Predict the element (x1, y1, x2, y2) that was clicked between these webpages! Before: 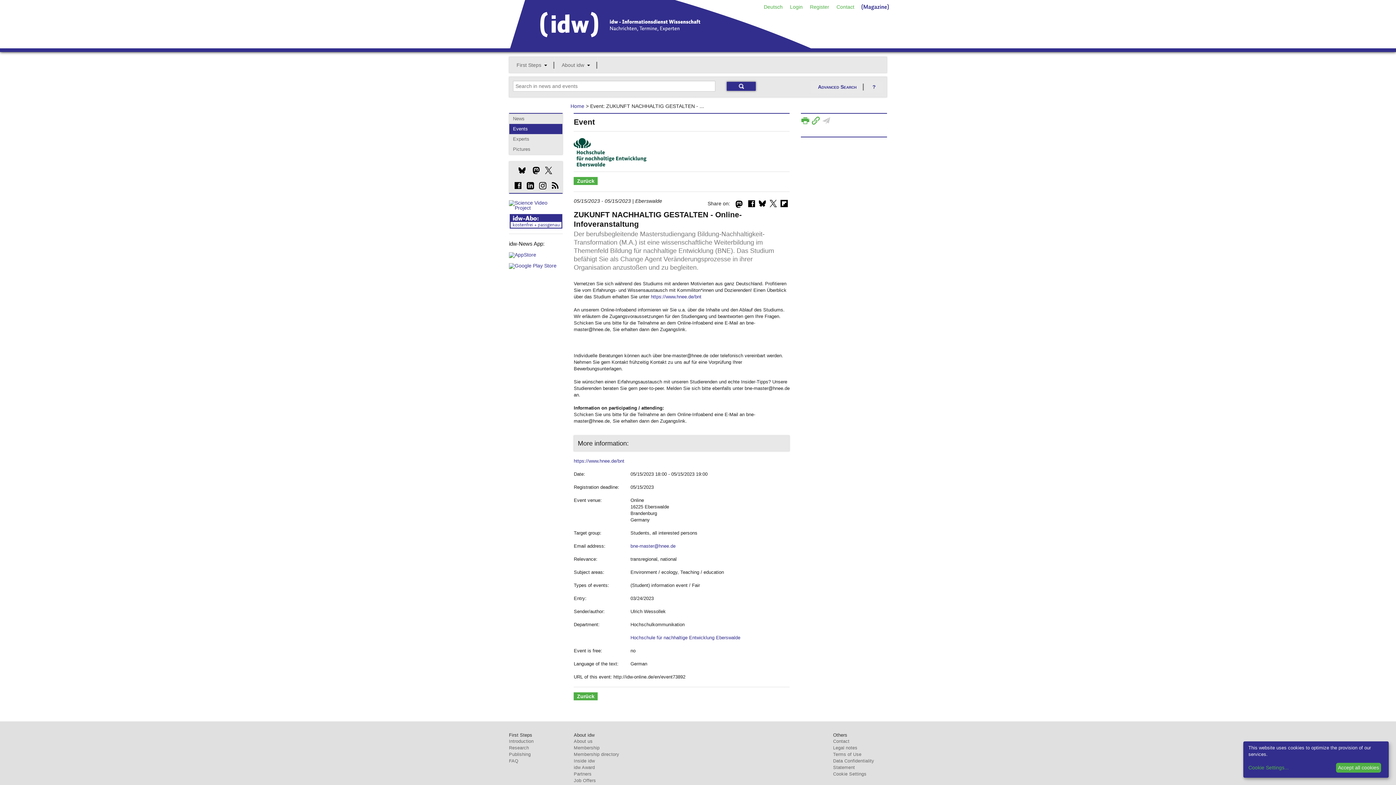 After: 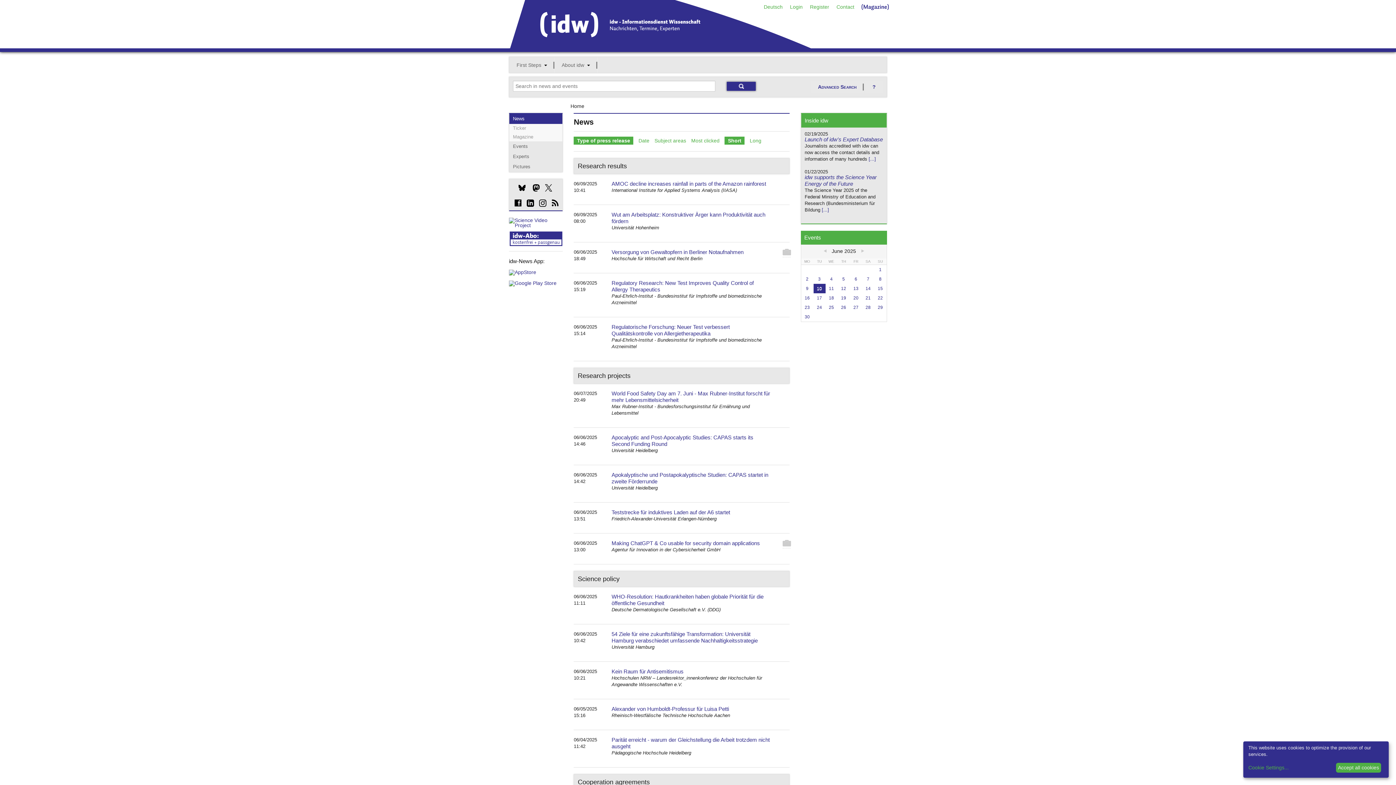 Action: label: Home bbox: (570, 103, 584, 109)